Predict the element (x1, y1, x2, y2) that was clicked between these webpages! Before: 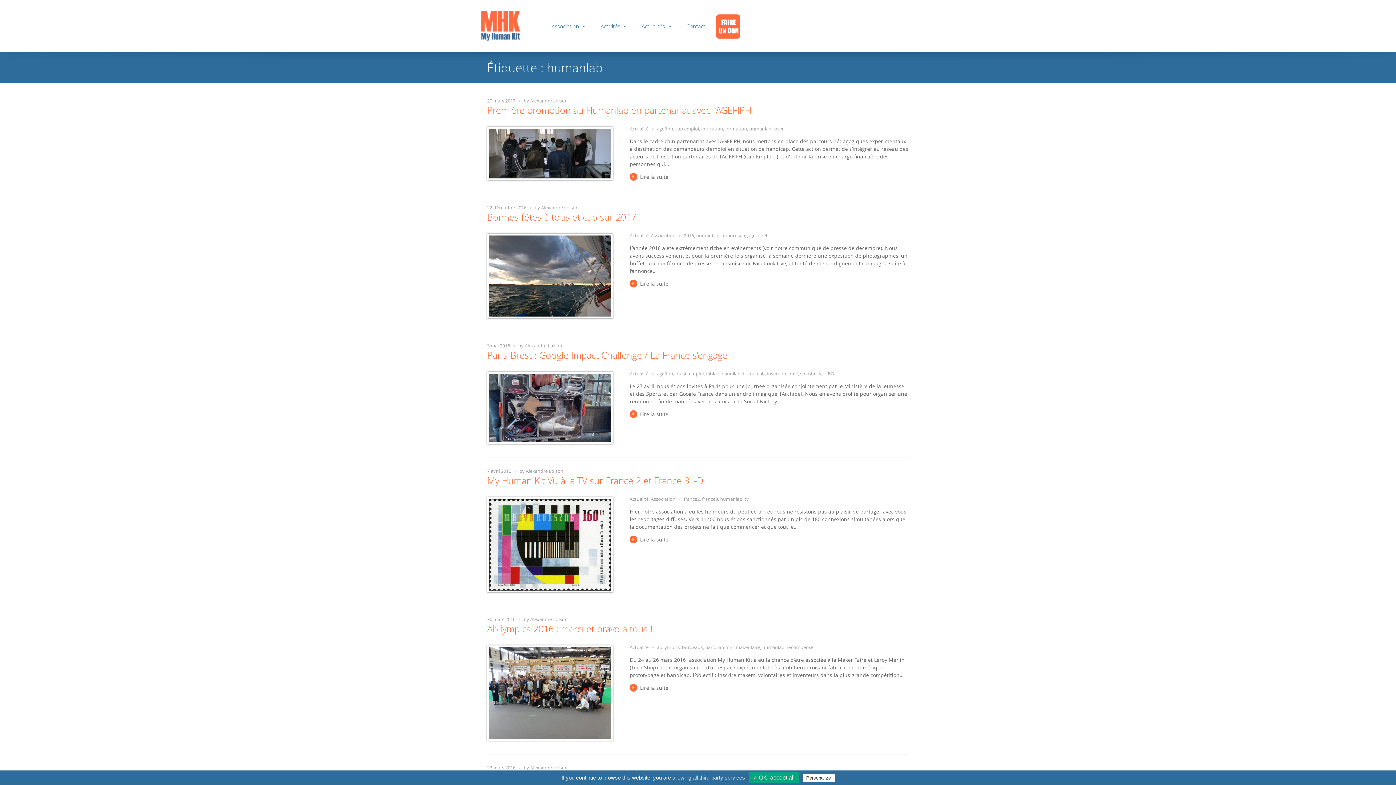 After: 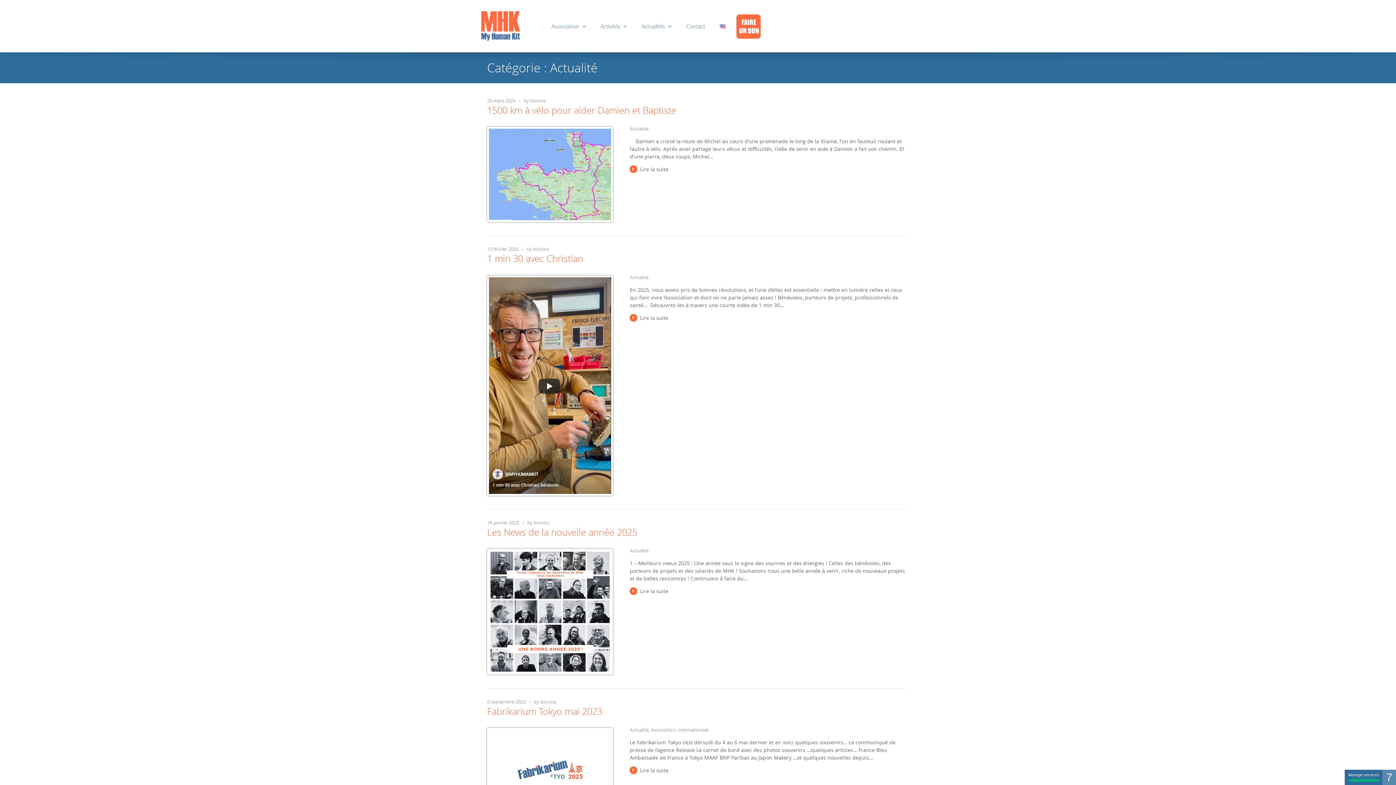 Action: label: Actualité bbox: (629, 370, 648, 377)